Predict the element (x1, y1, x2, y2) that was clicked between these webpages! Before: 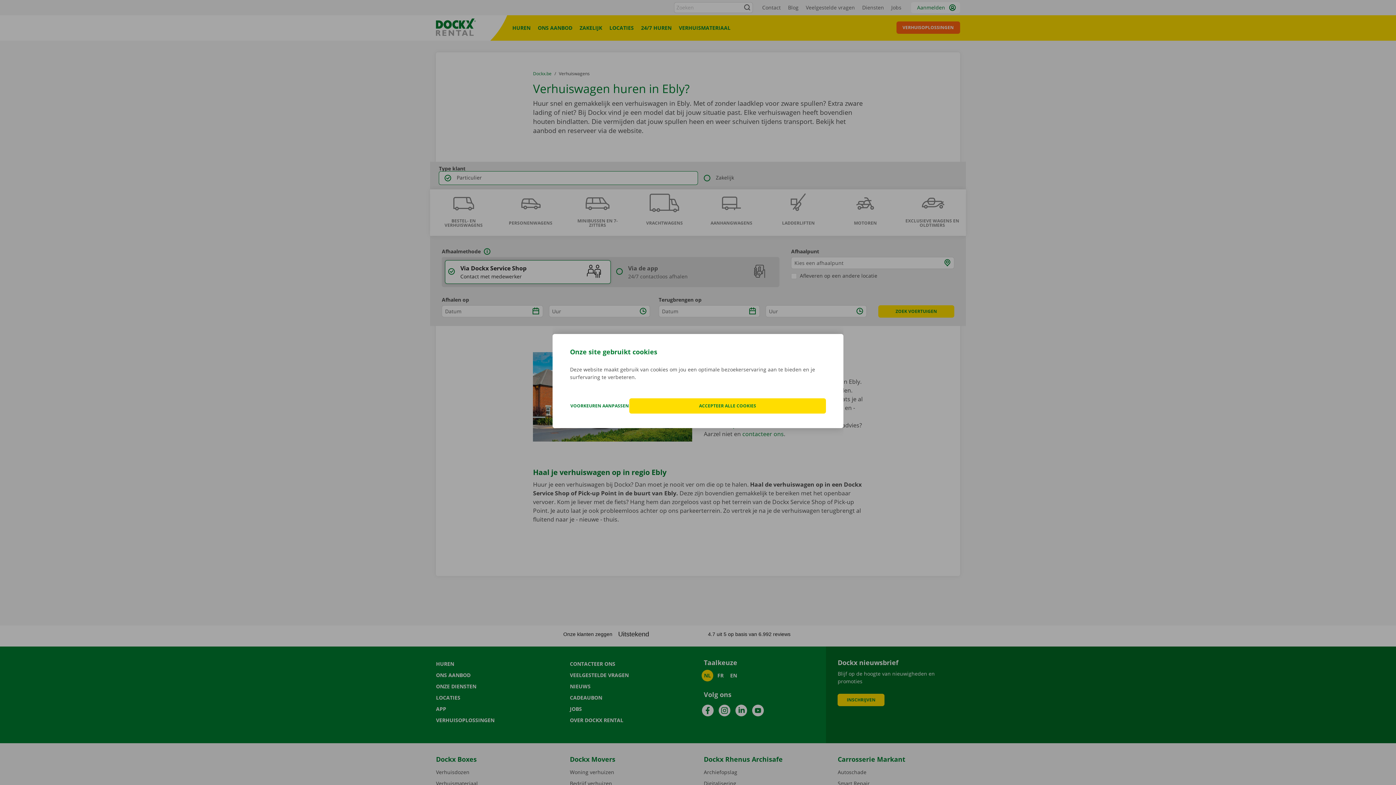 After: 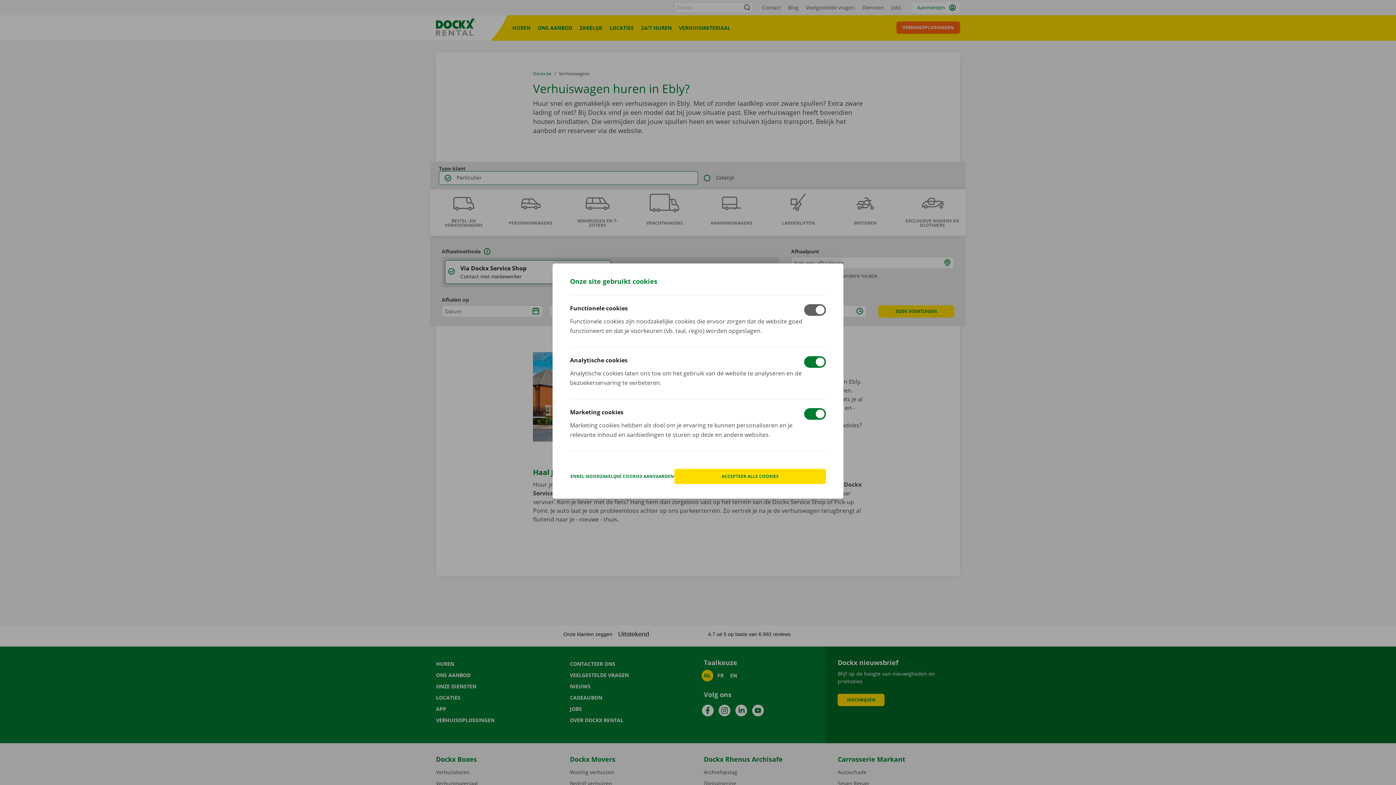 Action: label: VOORKEUREN AANPASSEN bbox: (570, 398, 629, 413)